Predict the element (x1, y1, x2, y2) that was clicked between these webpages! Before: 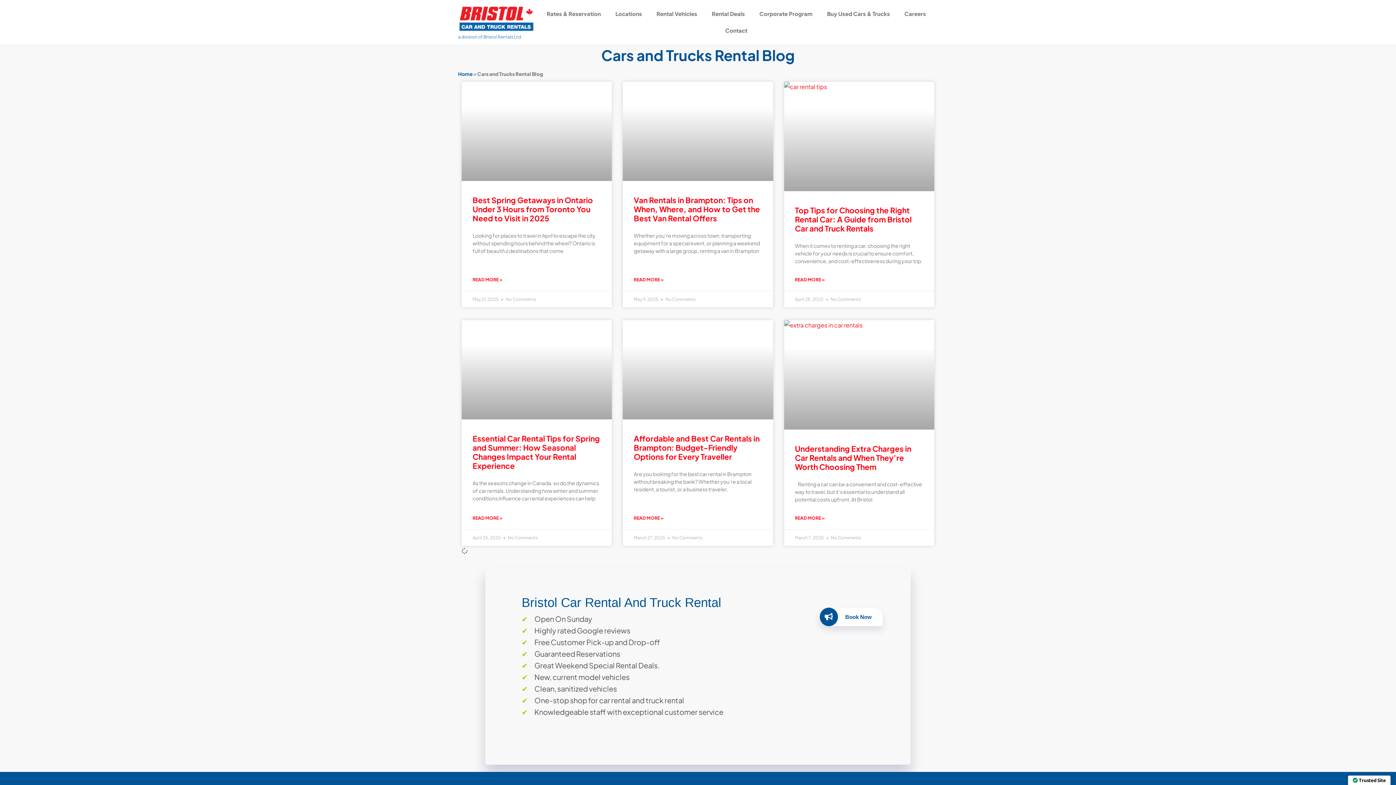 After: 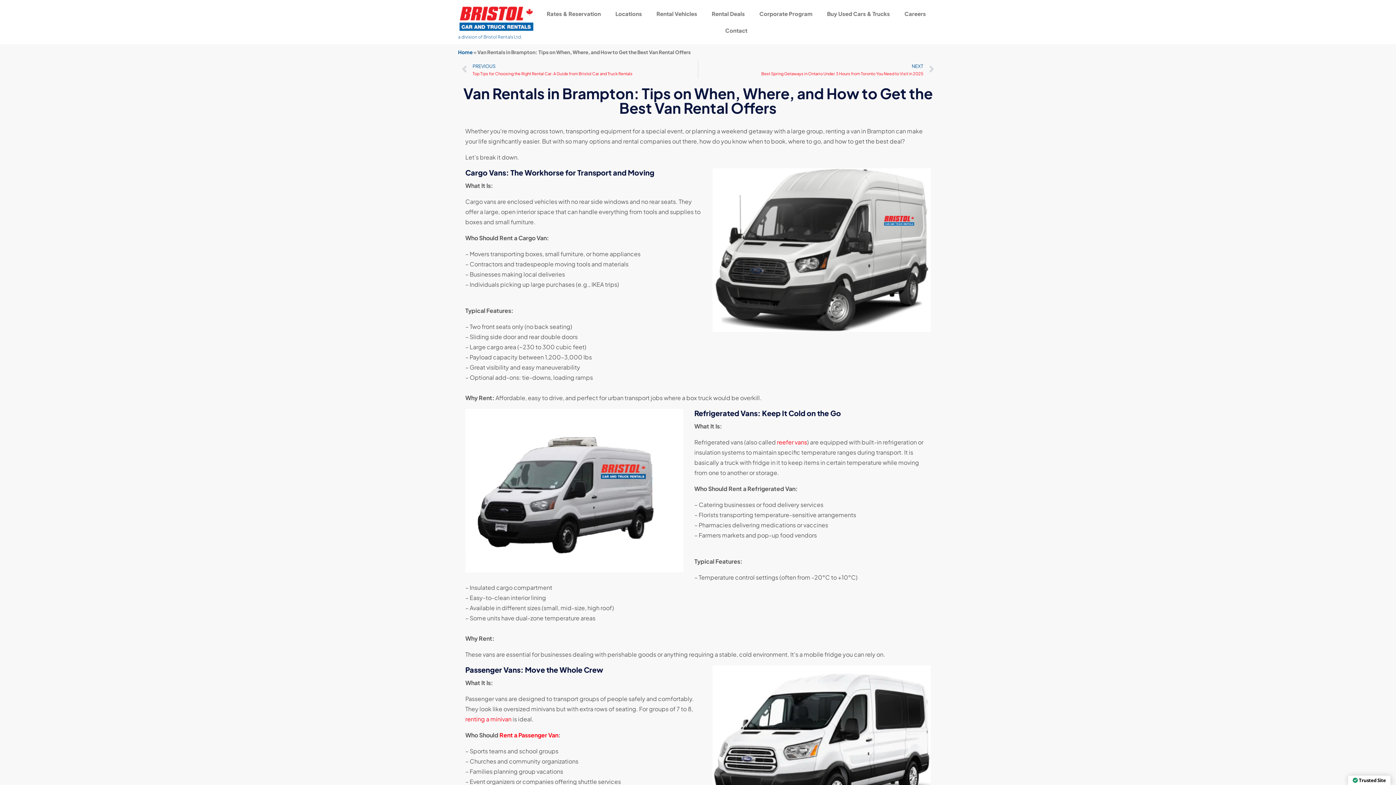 Action: bbox: (623, 81, 773, 181)